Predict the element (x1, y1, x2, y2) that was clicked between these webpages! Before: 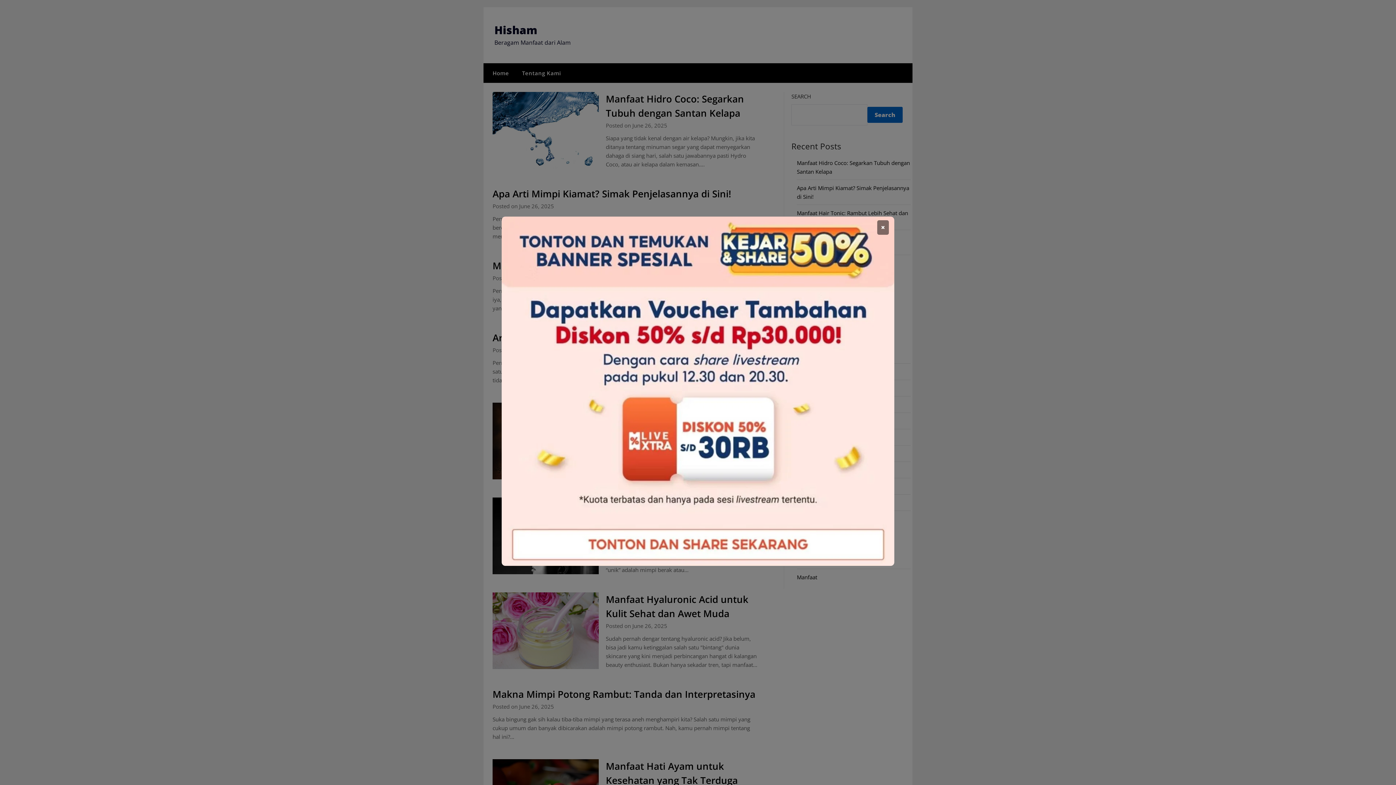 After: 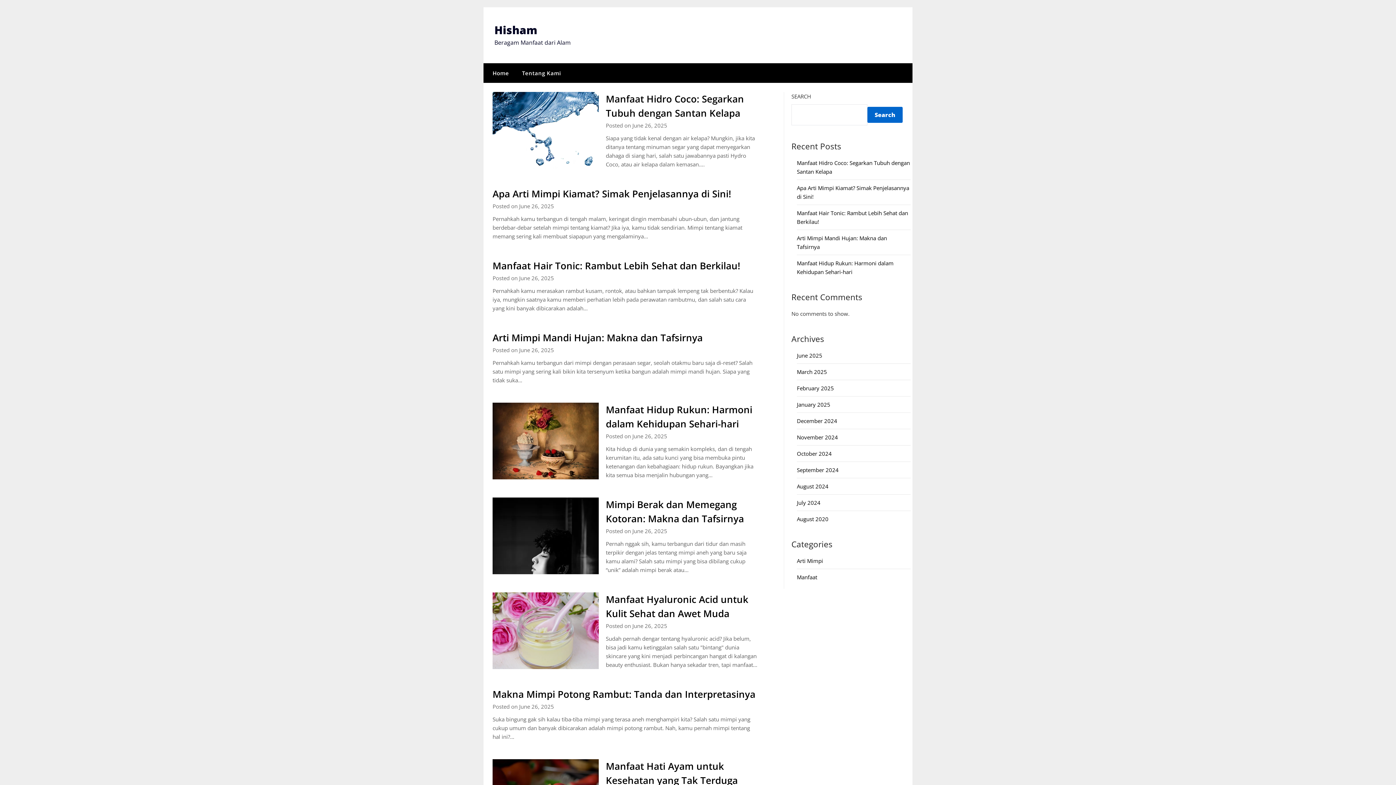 Action: label: × bbox: (877, 220, 889, 234)